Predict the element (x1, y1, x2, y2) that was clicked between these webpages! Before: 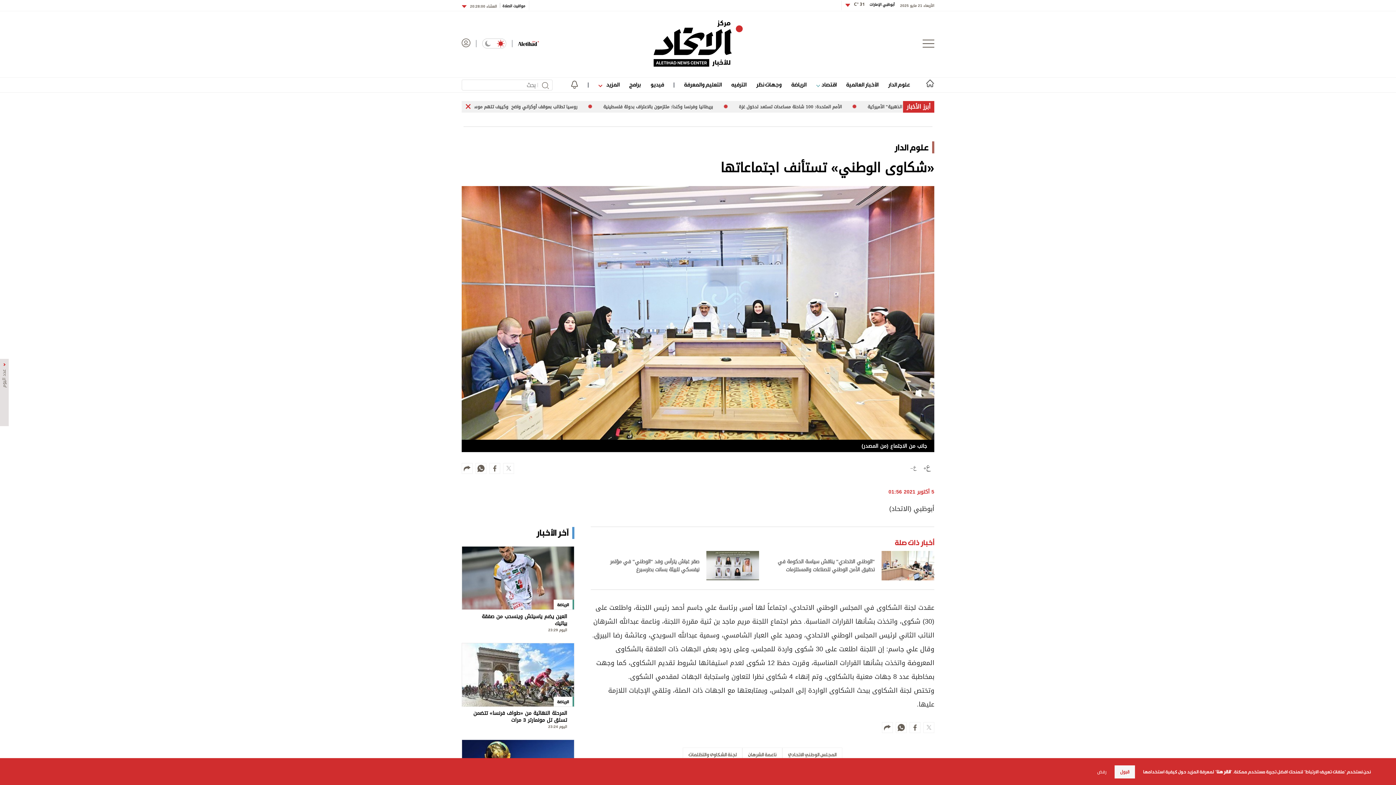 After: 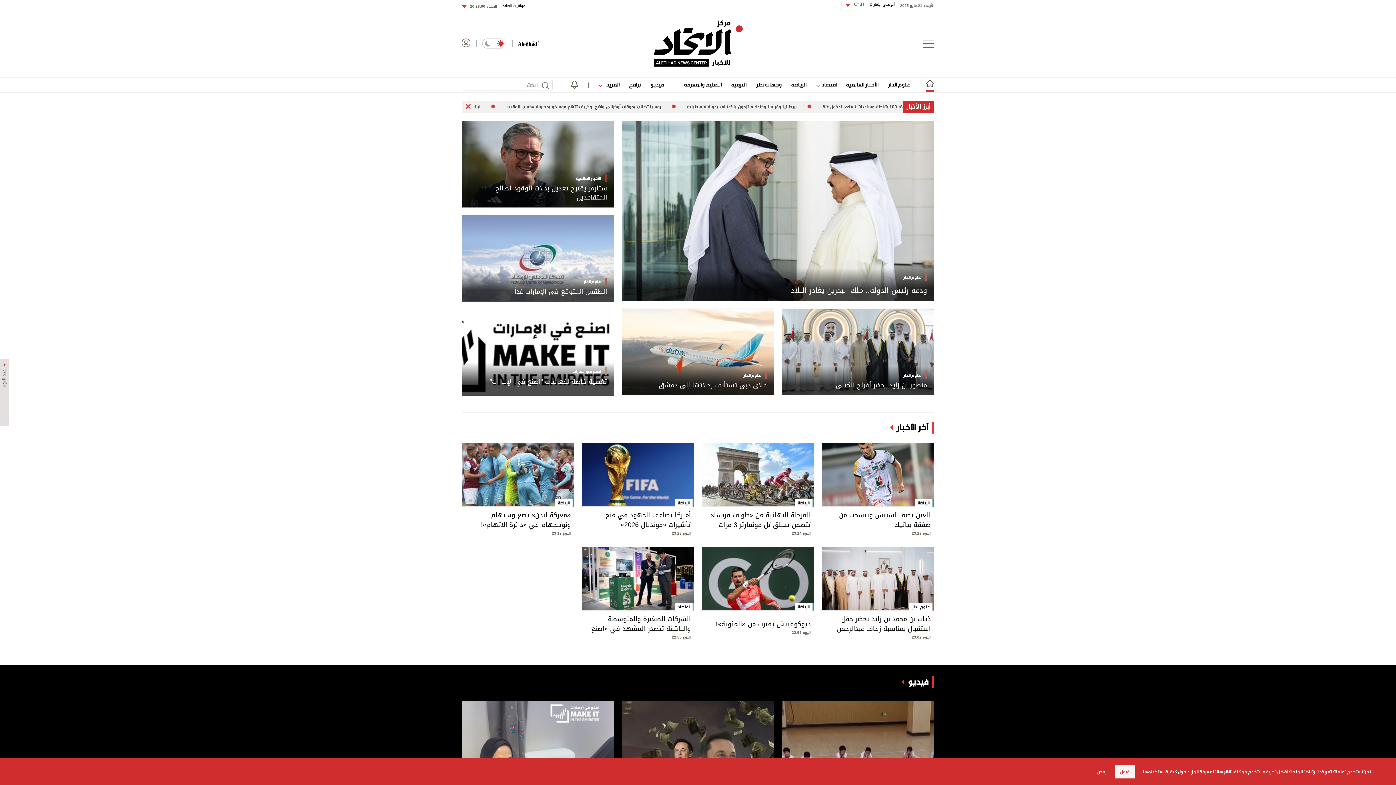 Action: bbox: (653, 20, 742, 67)